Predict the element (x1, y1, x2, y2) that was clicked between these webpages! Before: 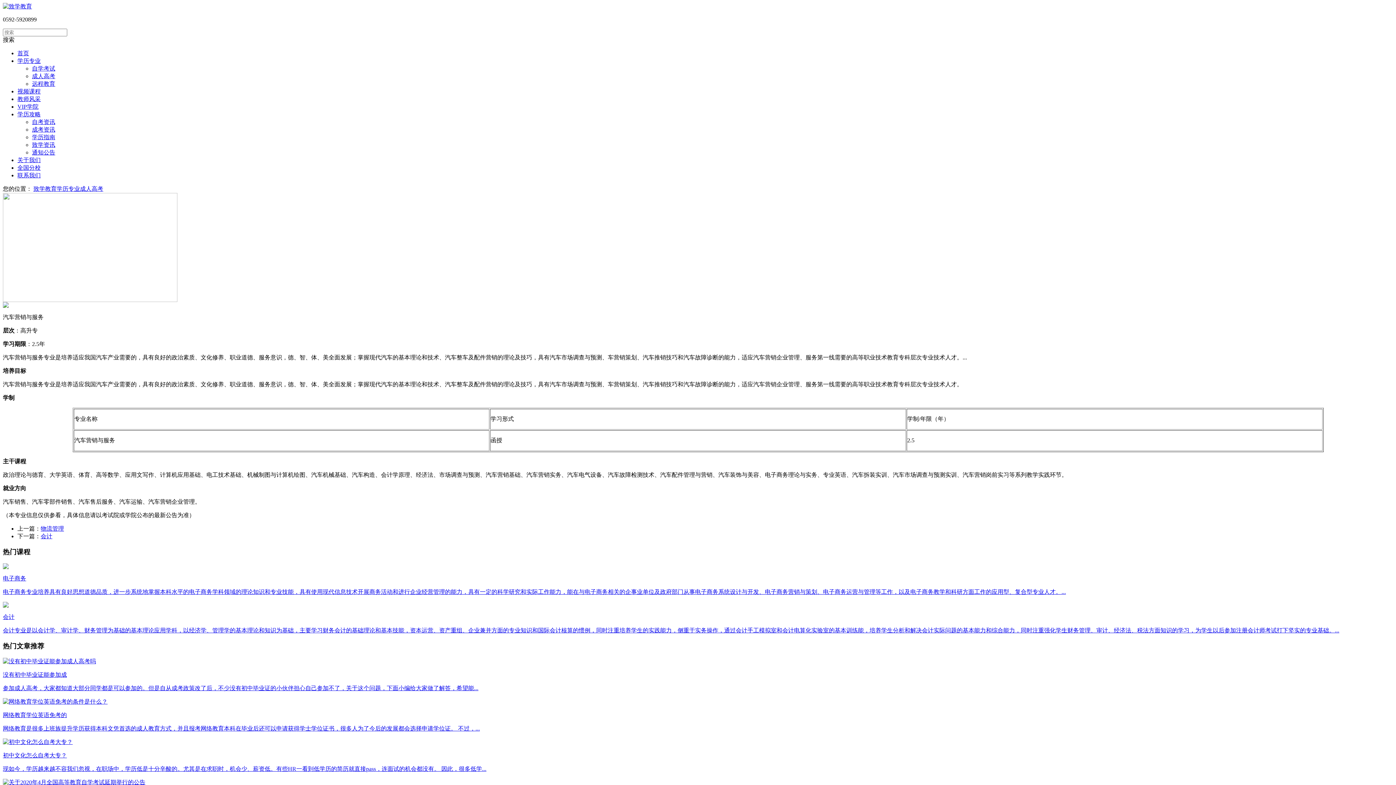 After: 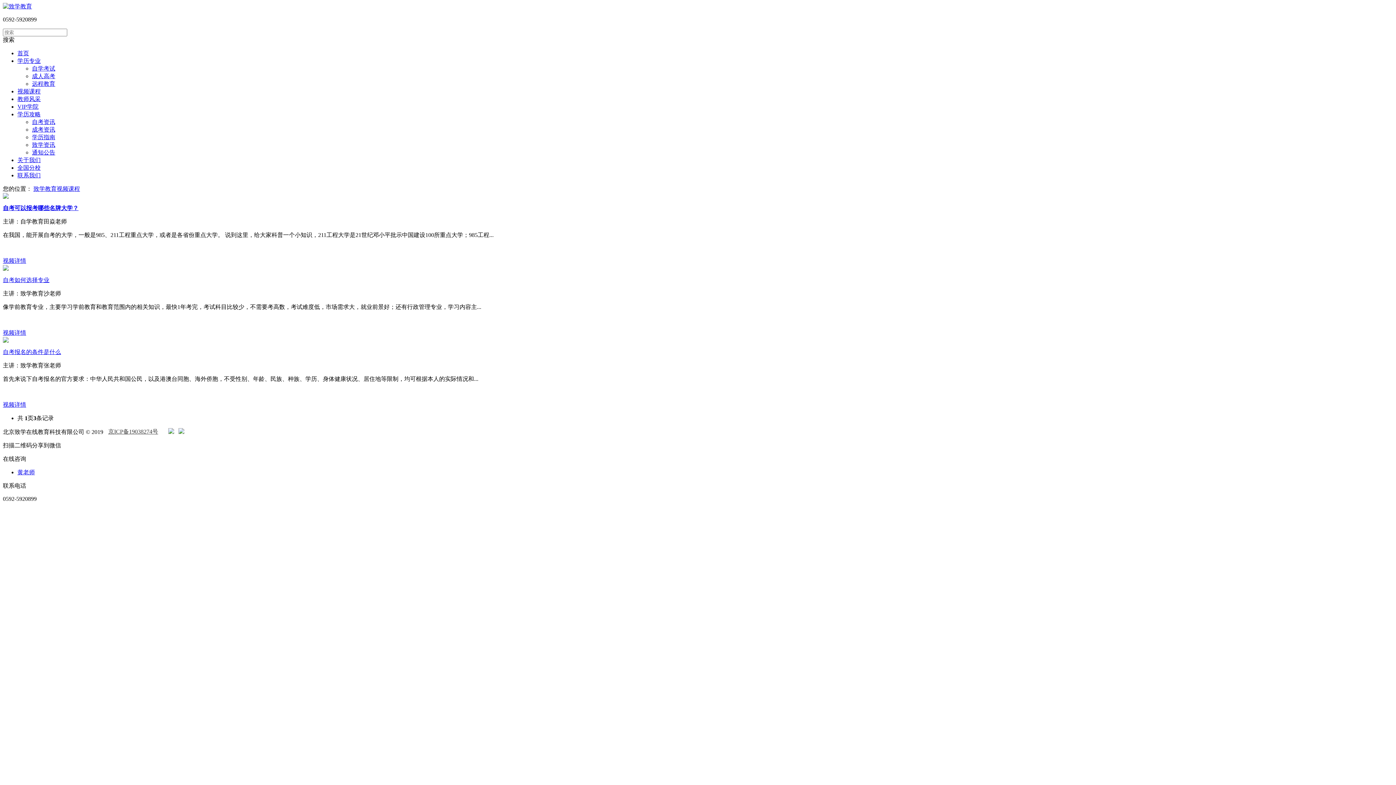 Action: label: 视频课程 bbox: (17, 88, 40, 94)